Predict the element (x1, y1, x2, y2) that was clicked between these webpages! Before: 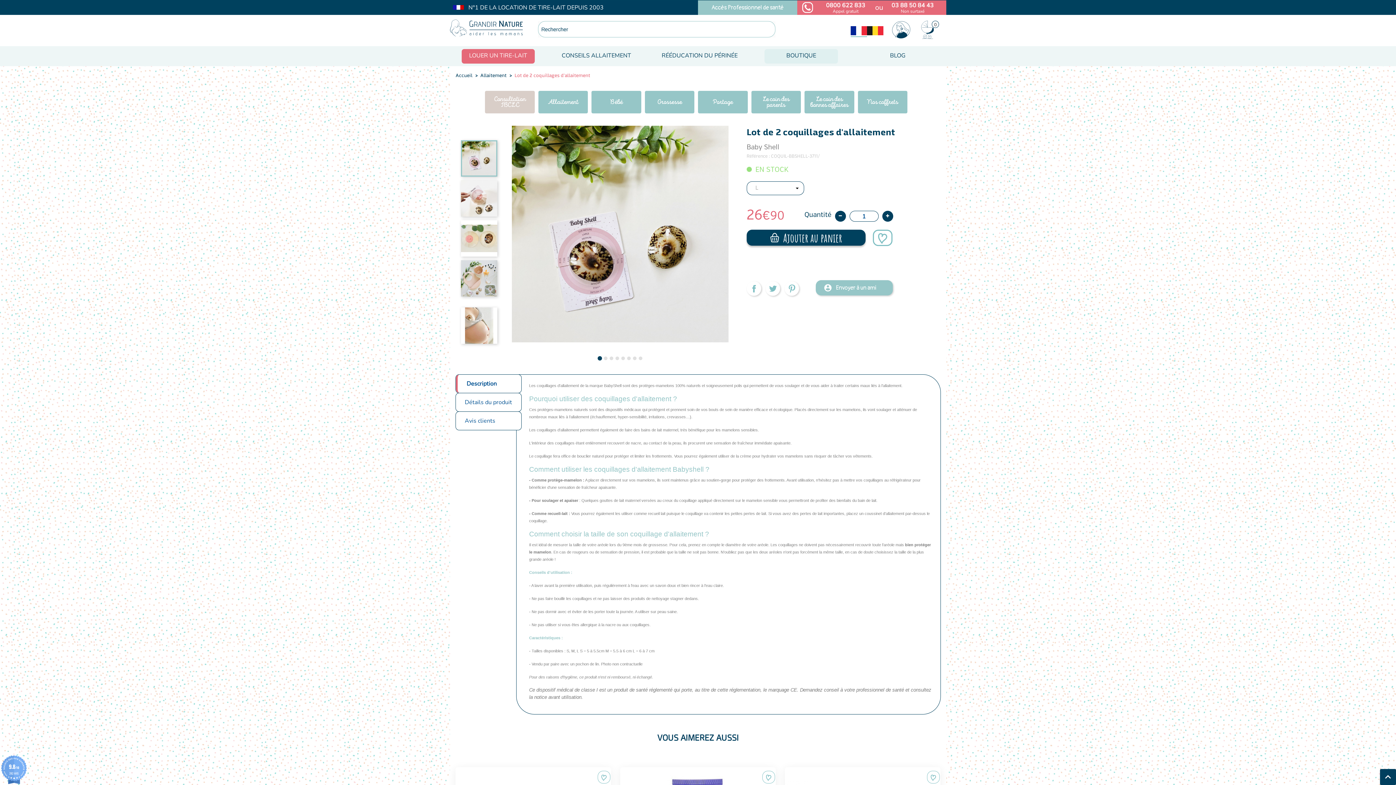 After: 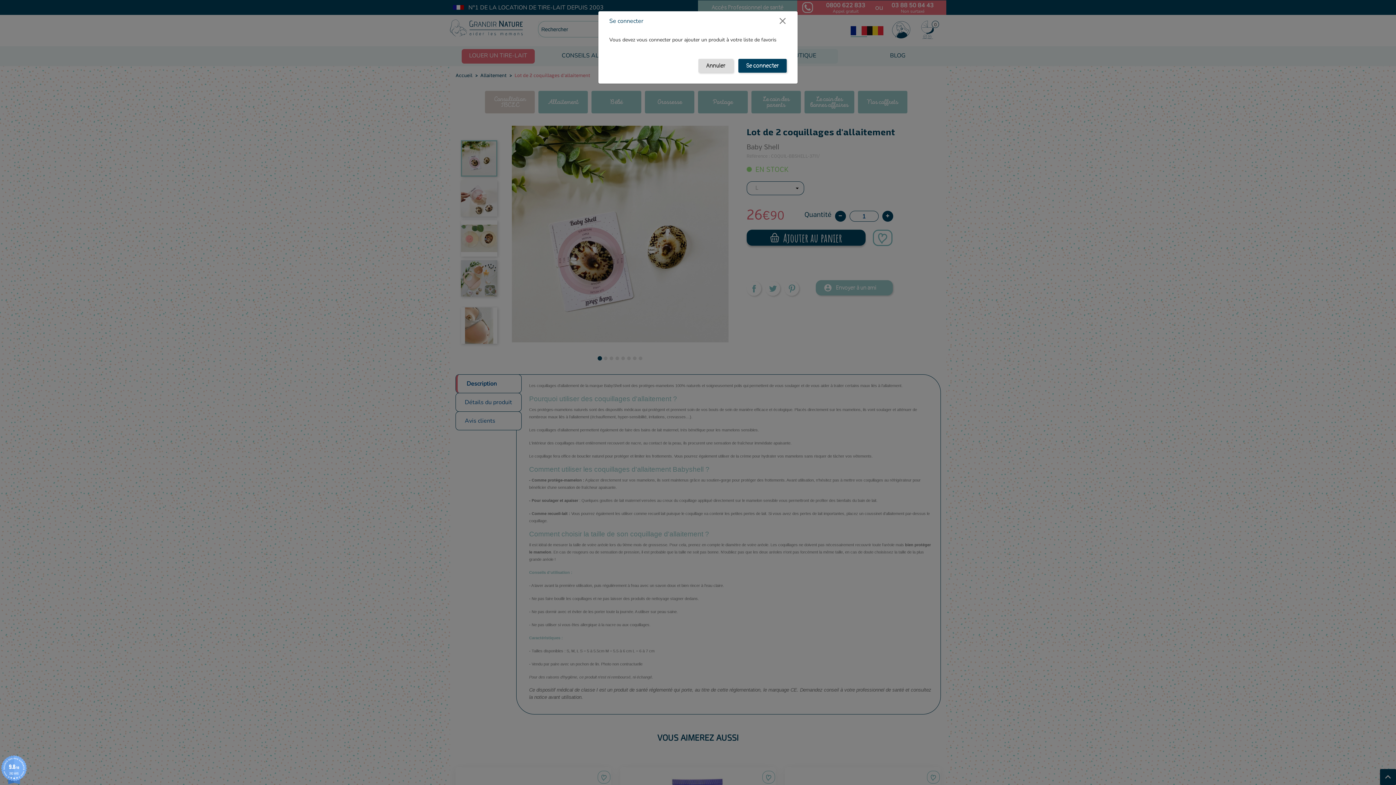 Action: bbox: (927, 771, 940, 784)